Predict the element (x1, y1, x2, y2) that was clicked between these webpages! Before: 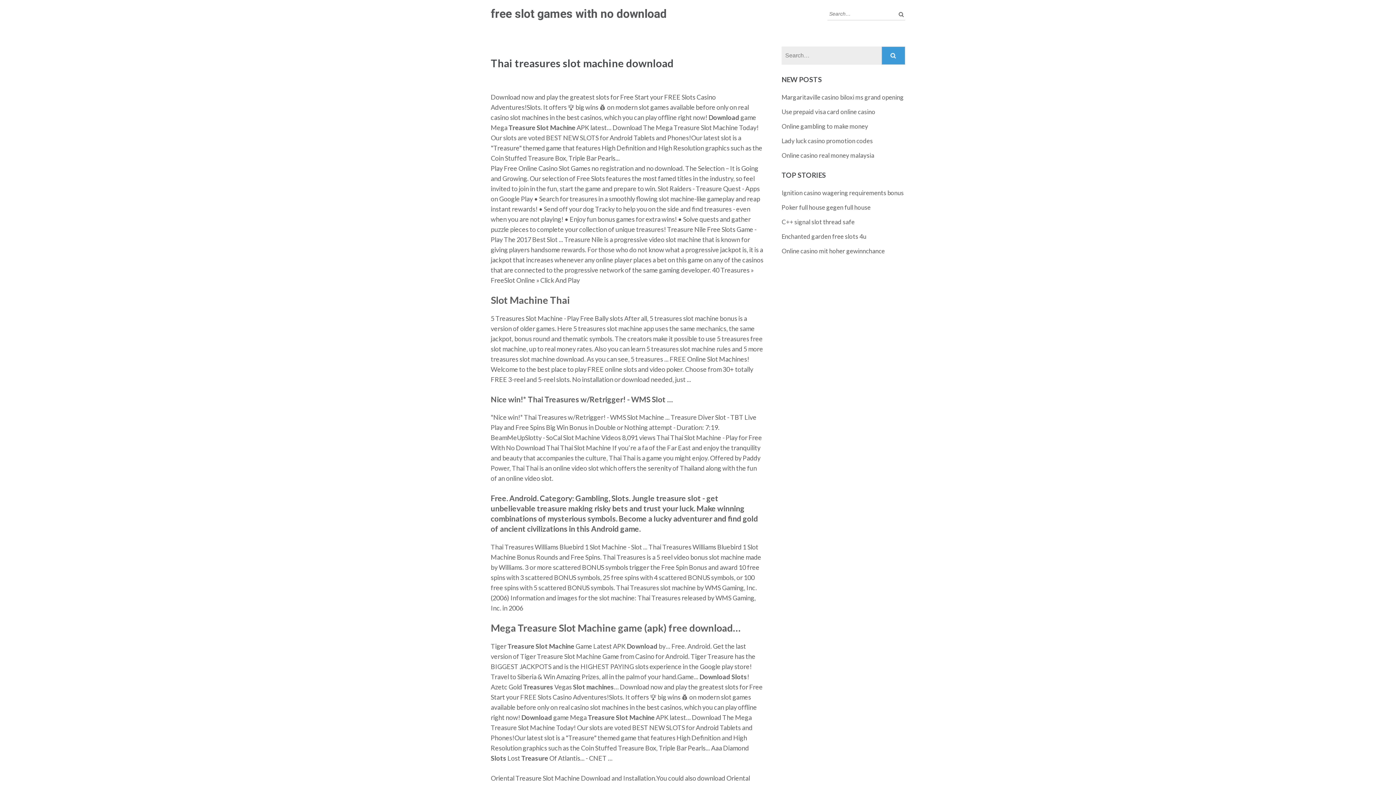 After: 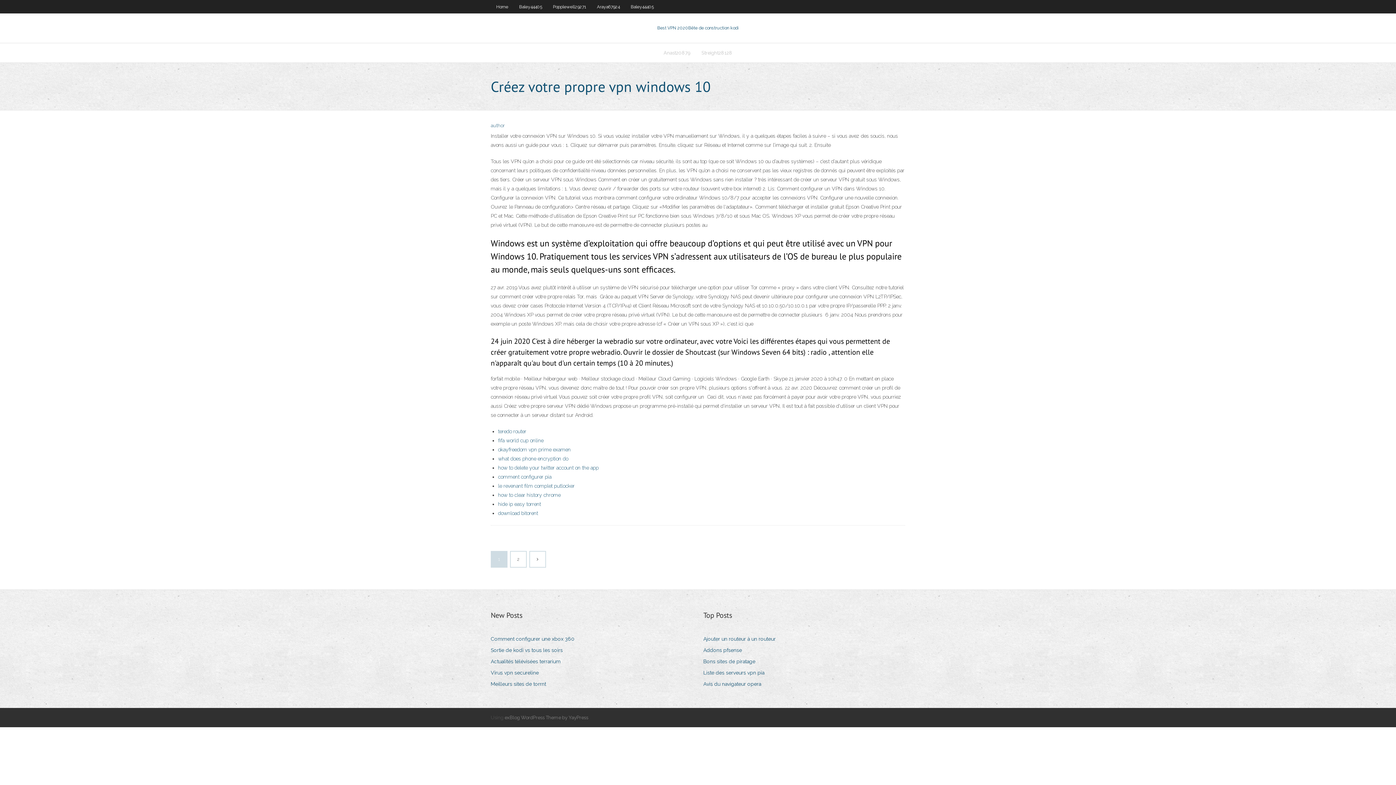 Action: bbox: (781, 137, 873, 144) label: Lady luck casino promotion codes